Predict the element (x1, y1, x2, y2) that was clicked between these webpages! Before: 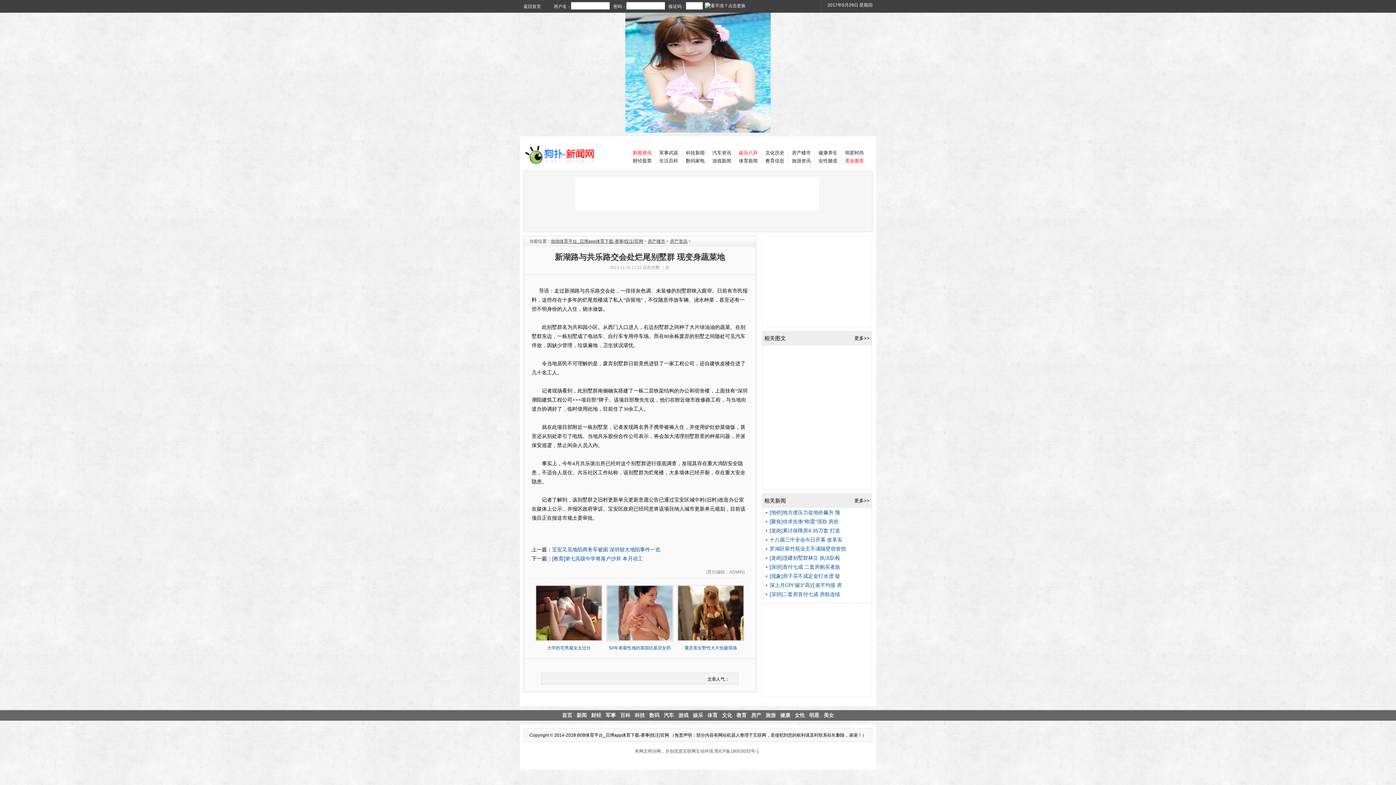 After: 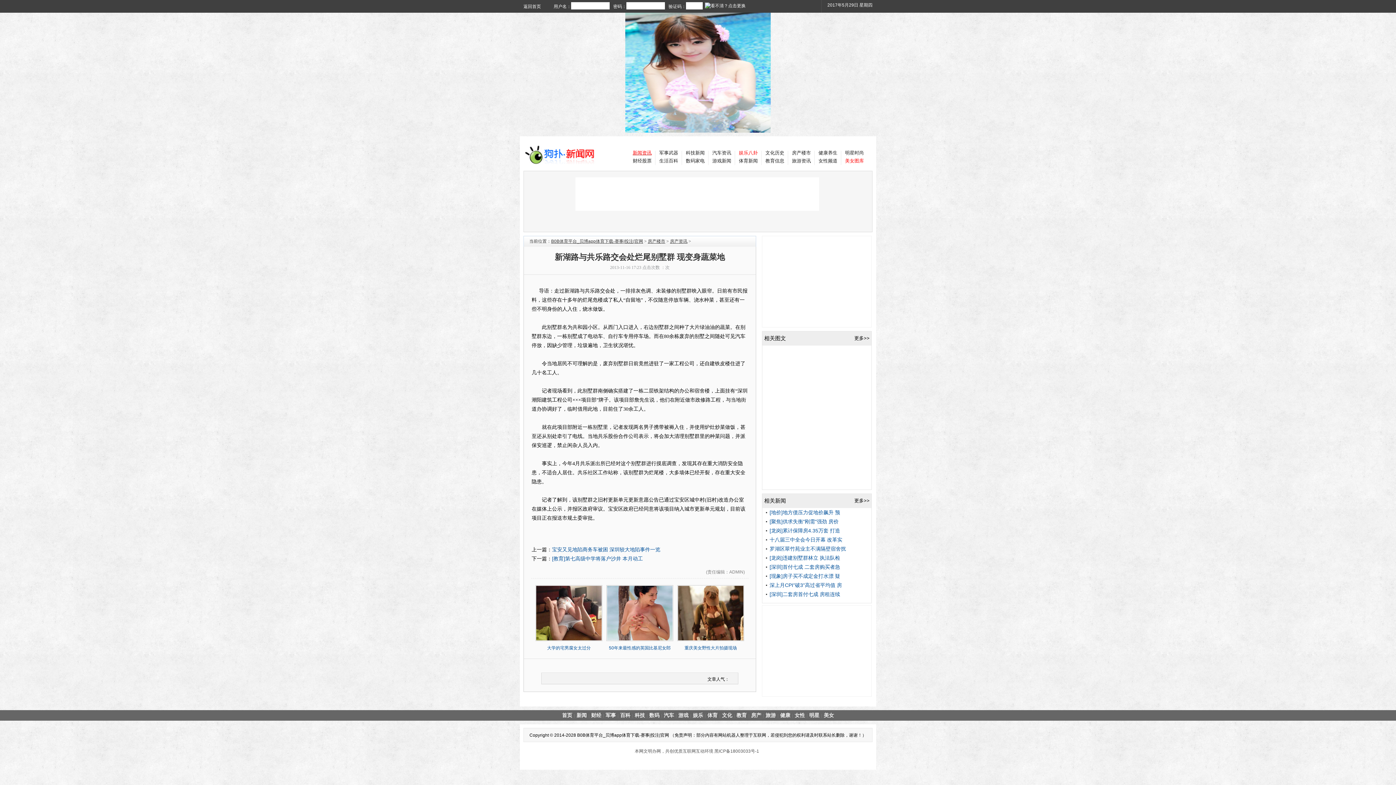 Action: label: 新闻资讯 bbox: (632, 150, 651, 155)